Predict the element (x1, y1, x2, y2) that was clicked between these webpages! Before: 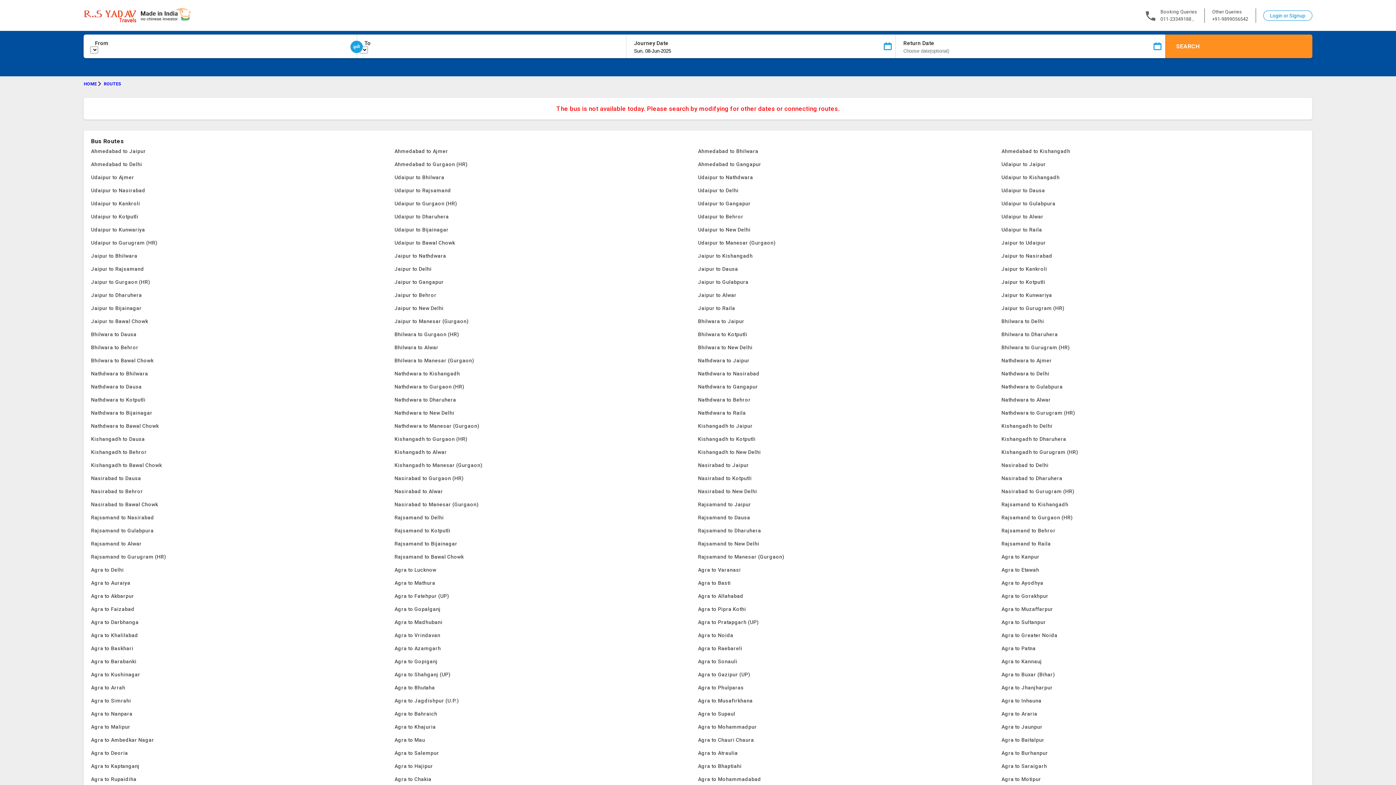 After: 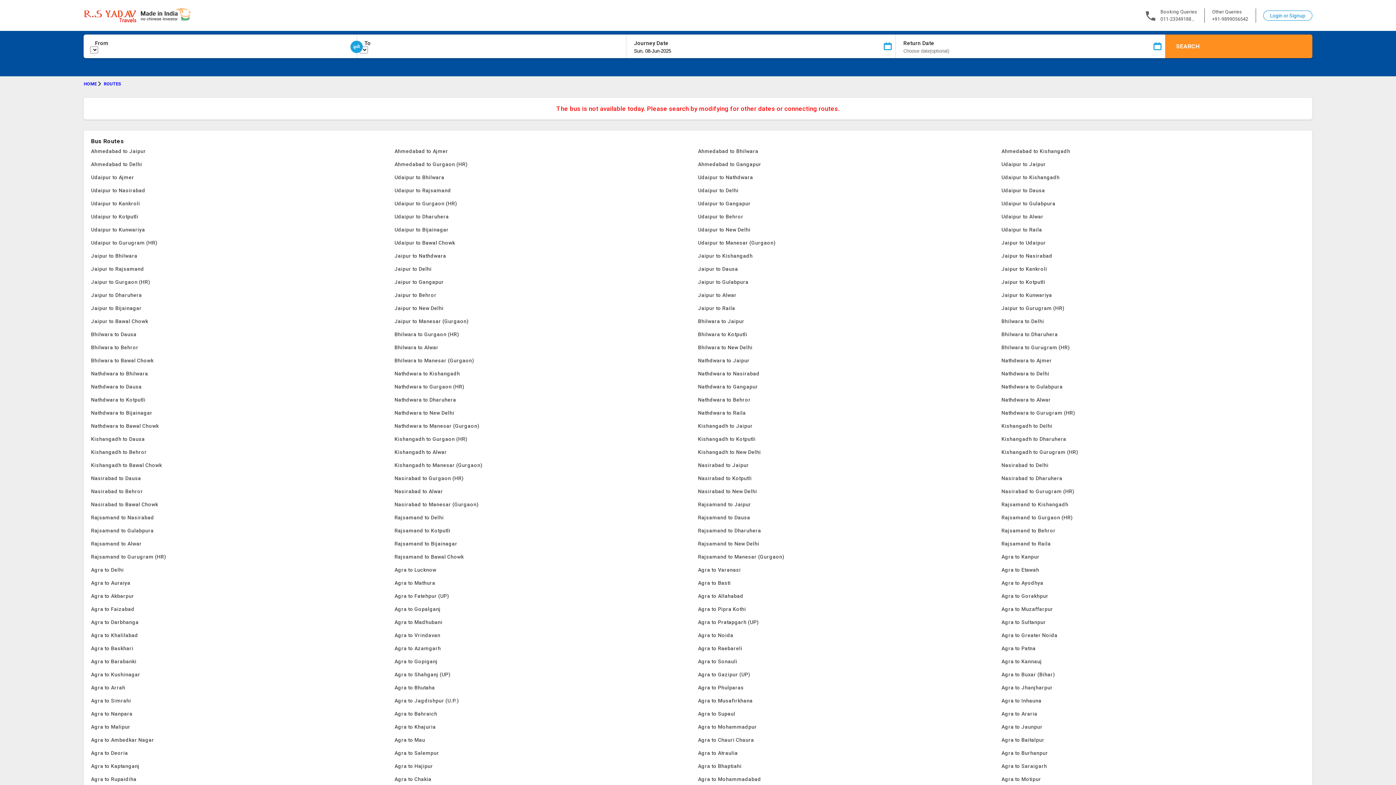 Action: bbox: (394, 629, 698, 642) label: Agra to Vrindavan